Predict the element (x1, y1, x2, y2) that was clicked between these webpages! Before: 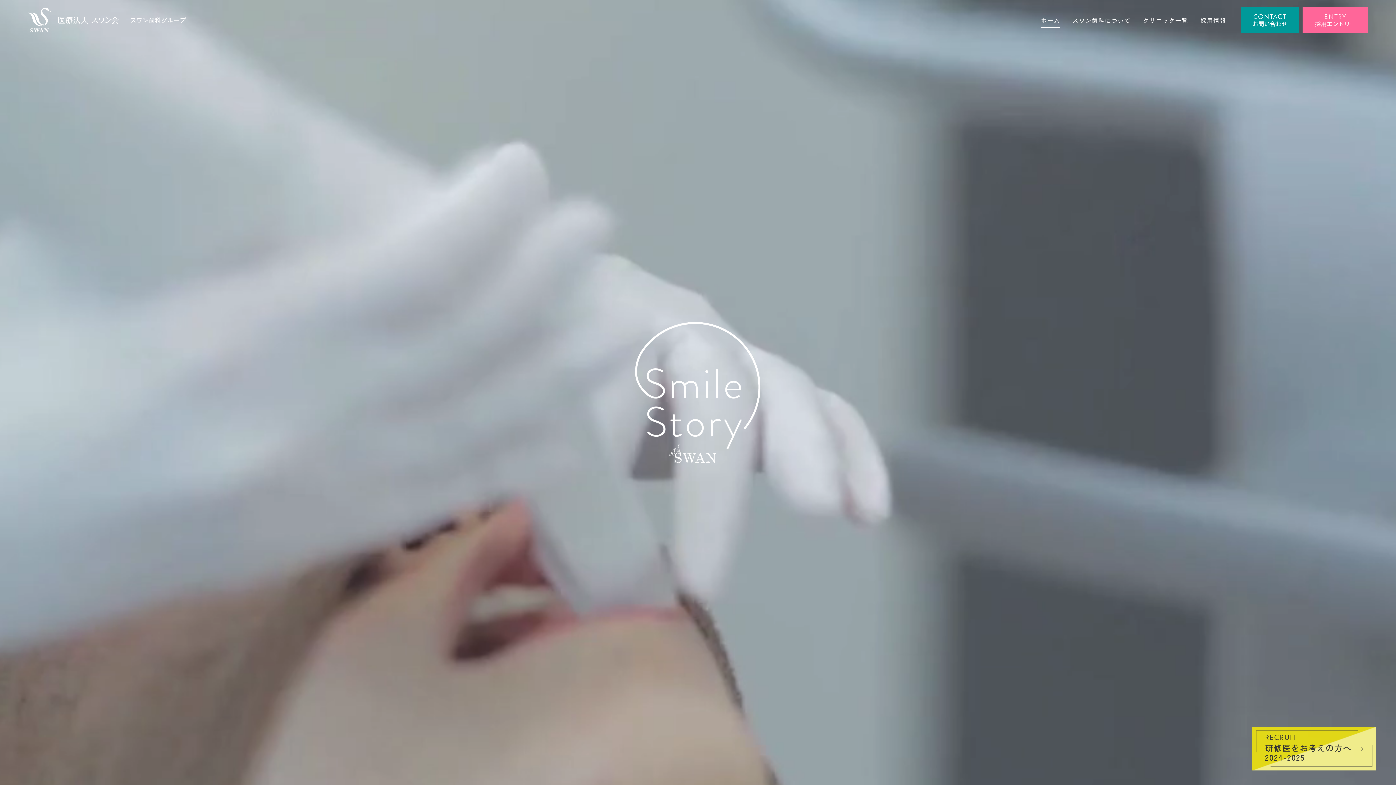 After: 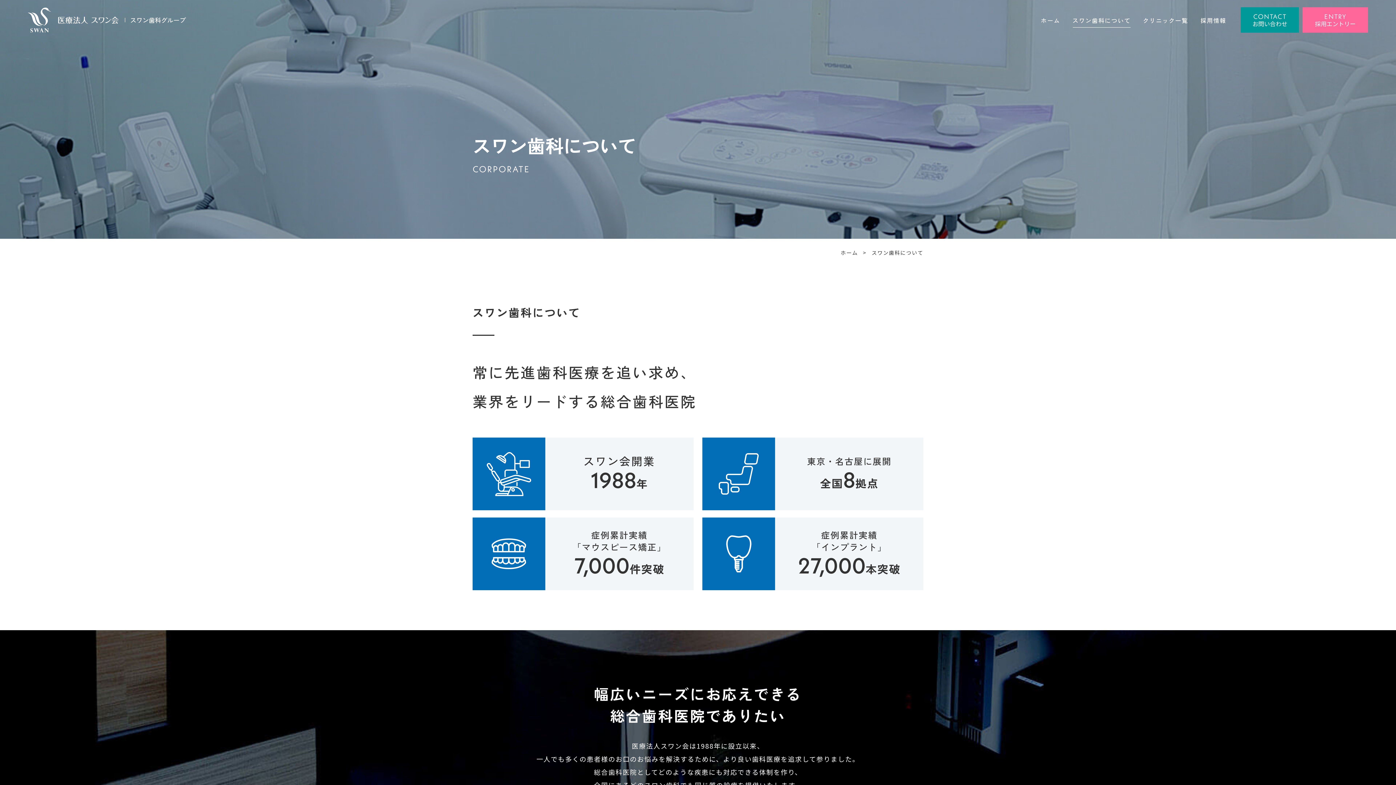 Action: label: スワン歯科について bbox: (1072, 15, 1131, 24)